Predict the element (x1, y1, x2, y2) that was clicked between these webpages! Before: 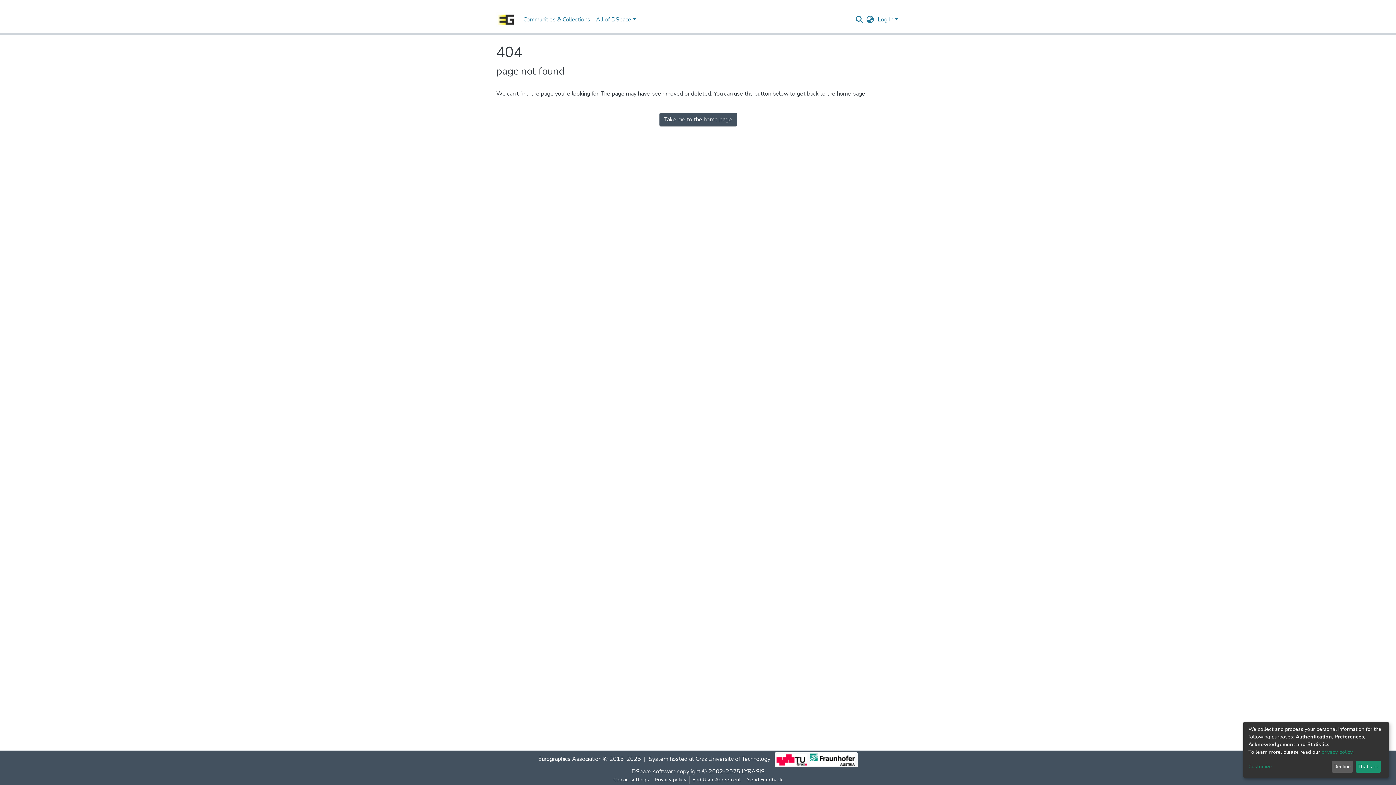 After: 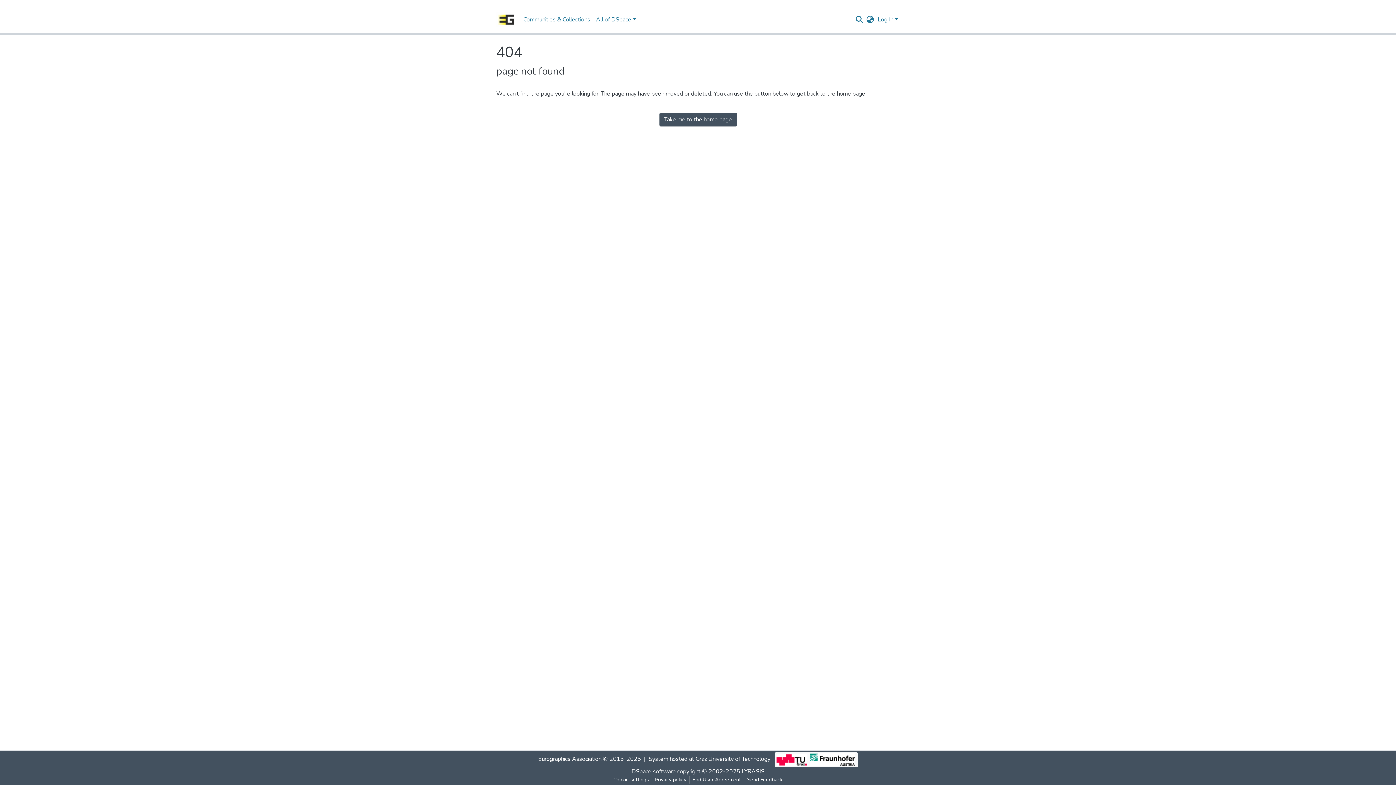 Action: bbox: (1355, 761, 1381, 773) label: That's ok